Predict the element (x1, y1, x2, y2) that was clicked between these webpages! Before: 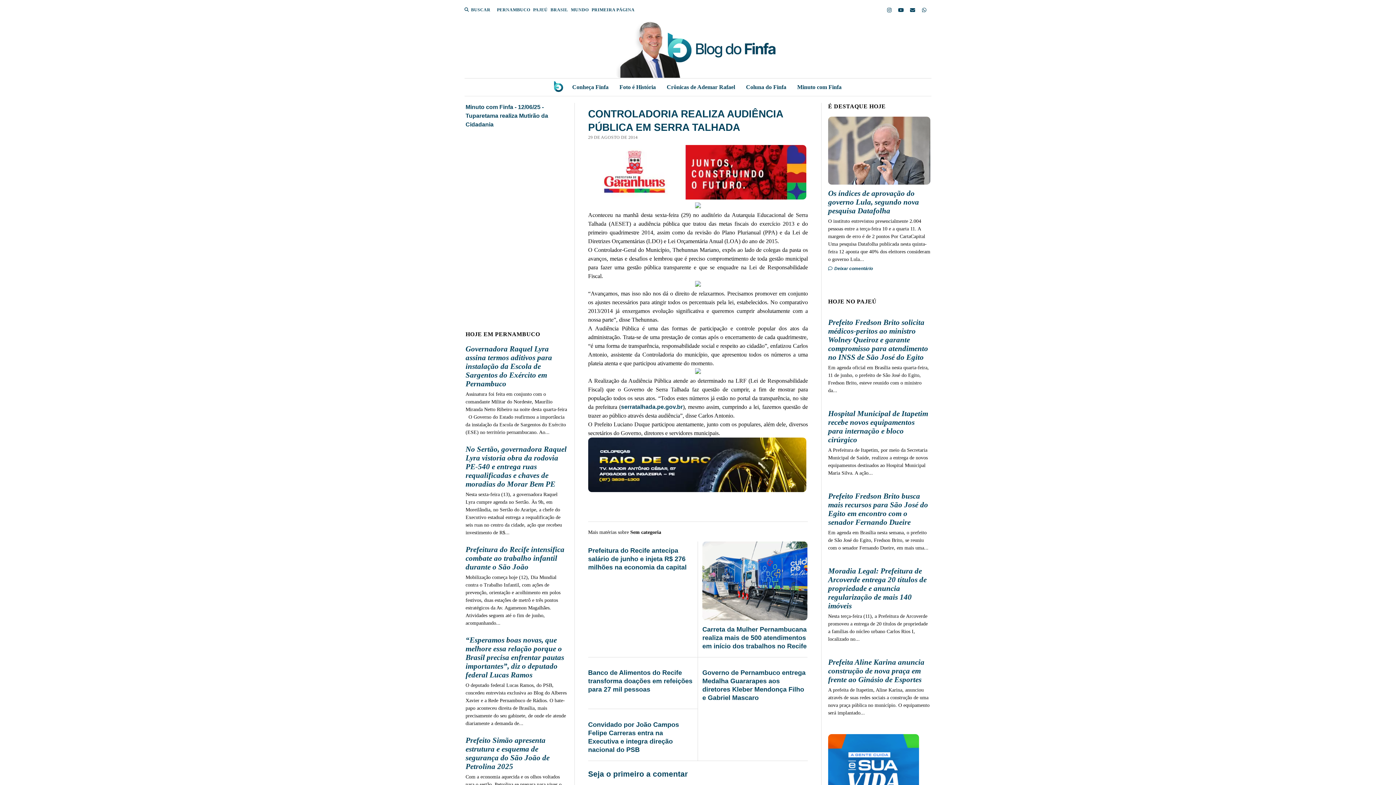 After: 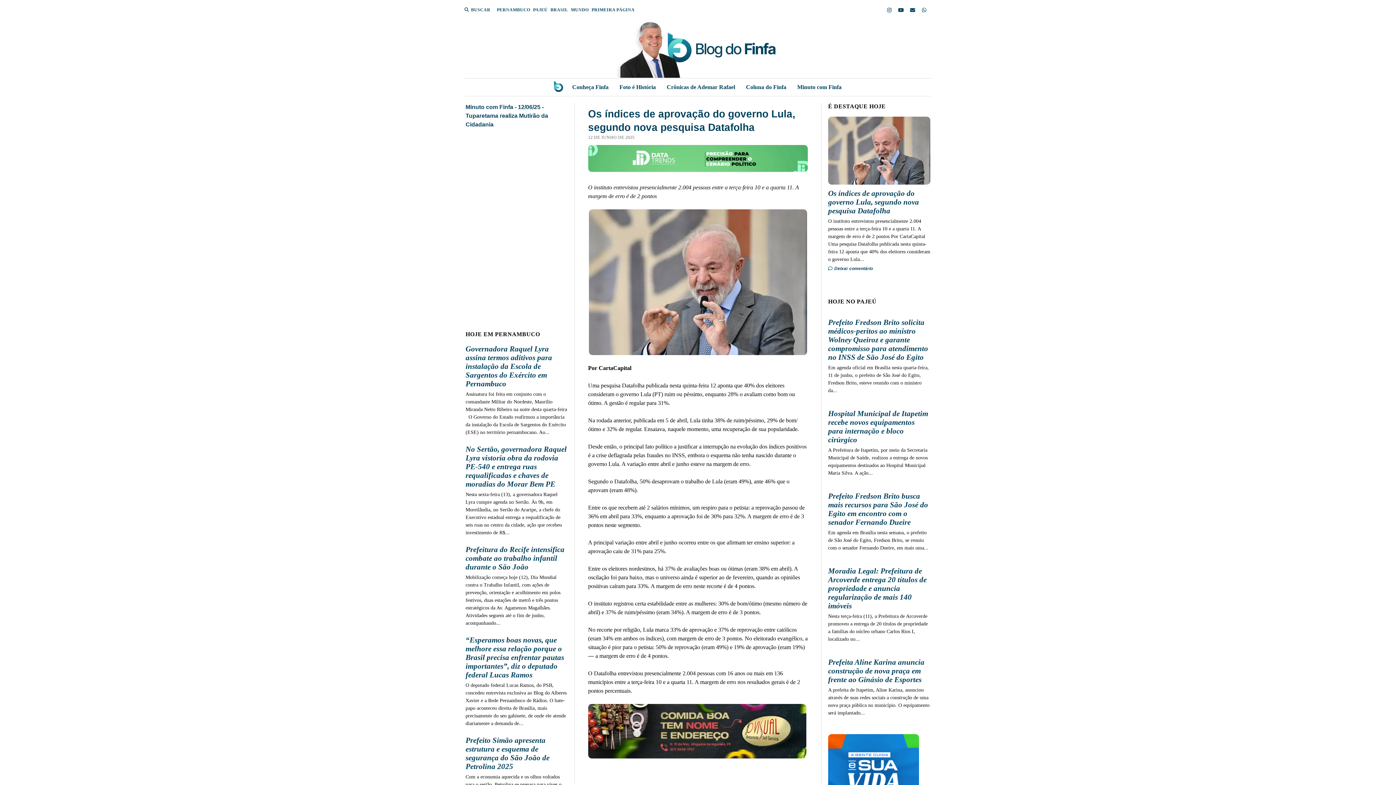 Action: bbox: (557, 81, 565, 98) label: ­